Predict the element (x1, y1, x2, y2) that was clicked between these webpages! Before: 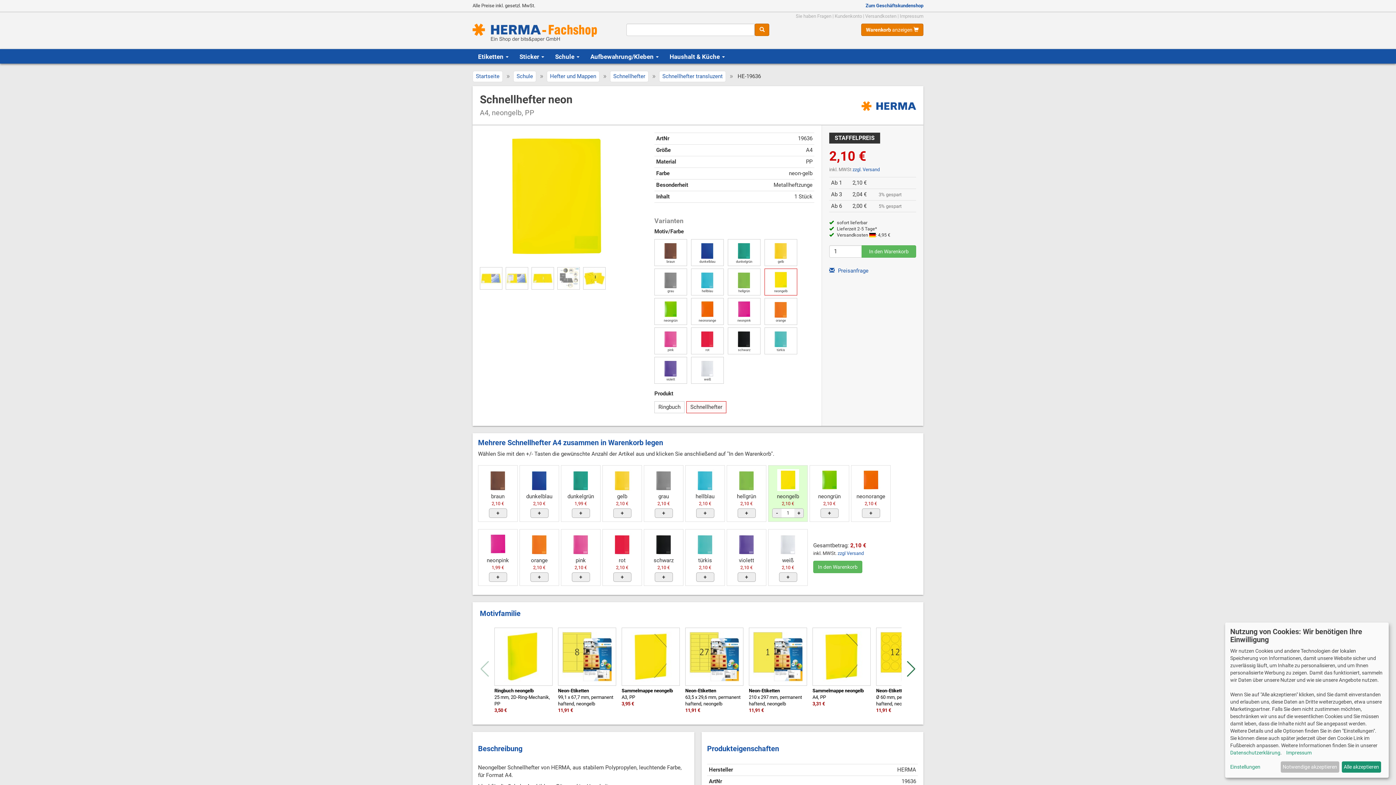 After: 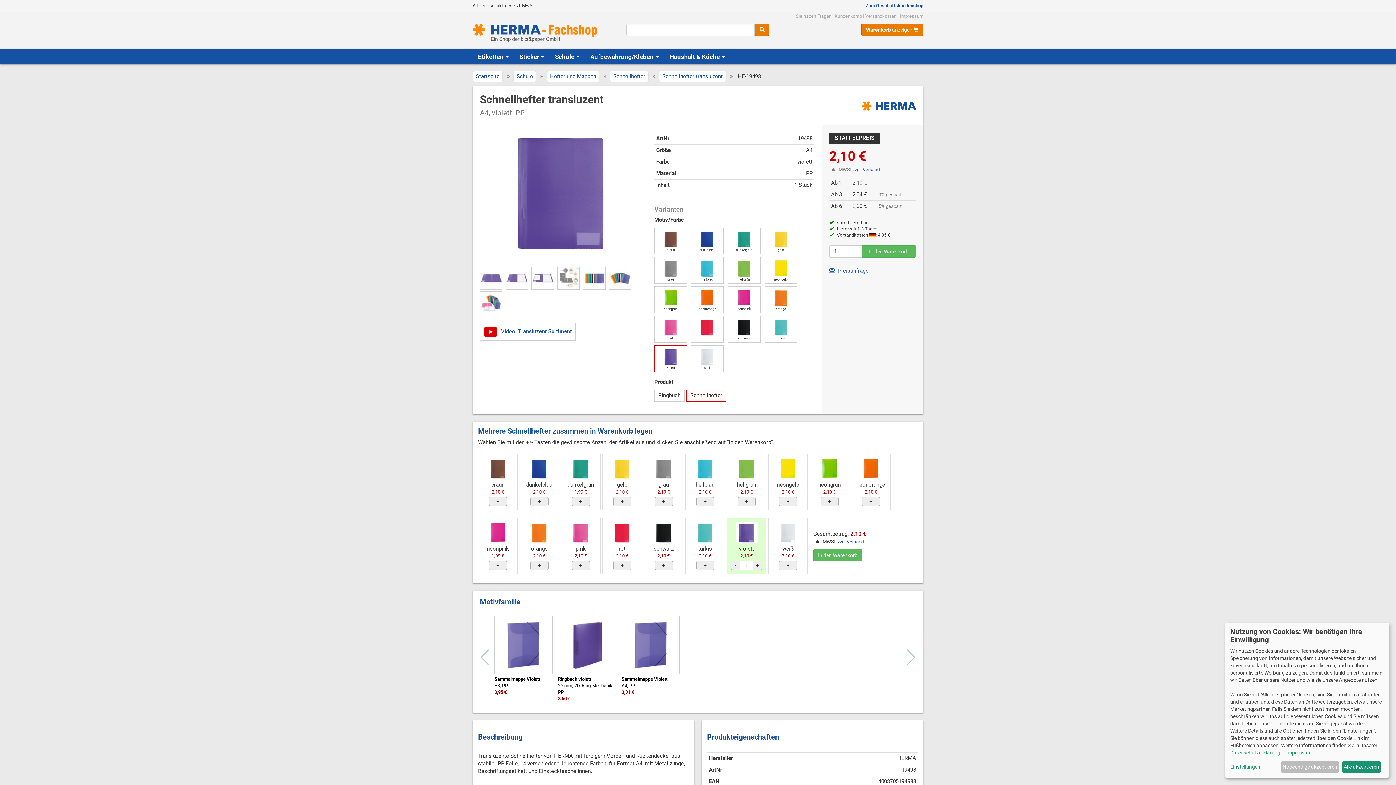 Action: bbox: (735, 540, 757, 547)